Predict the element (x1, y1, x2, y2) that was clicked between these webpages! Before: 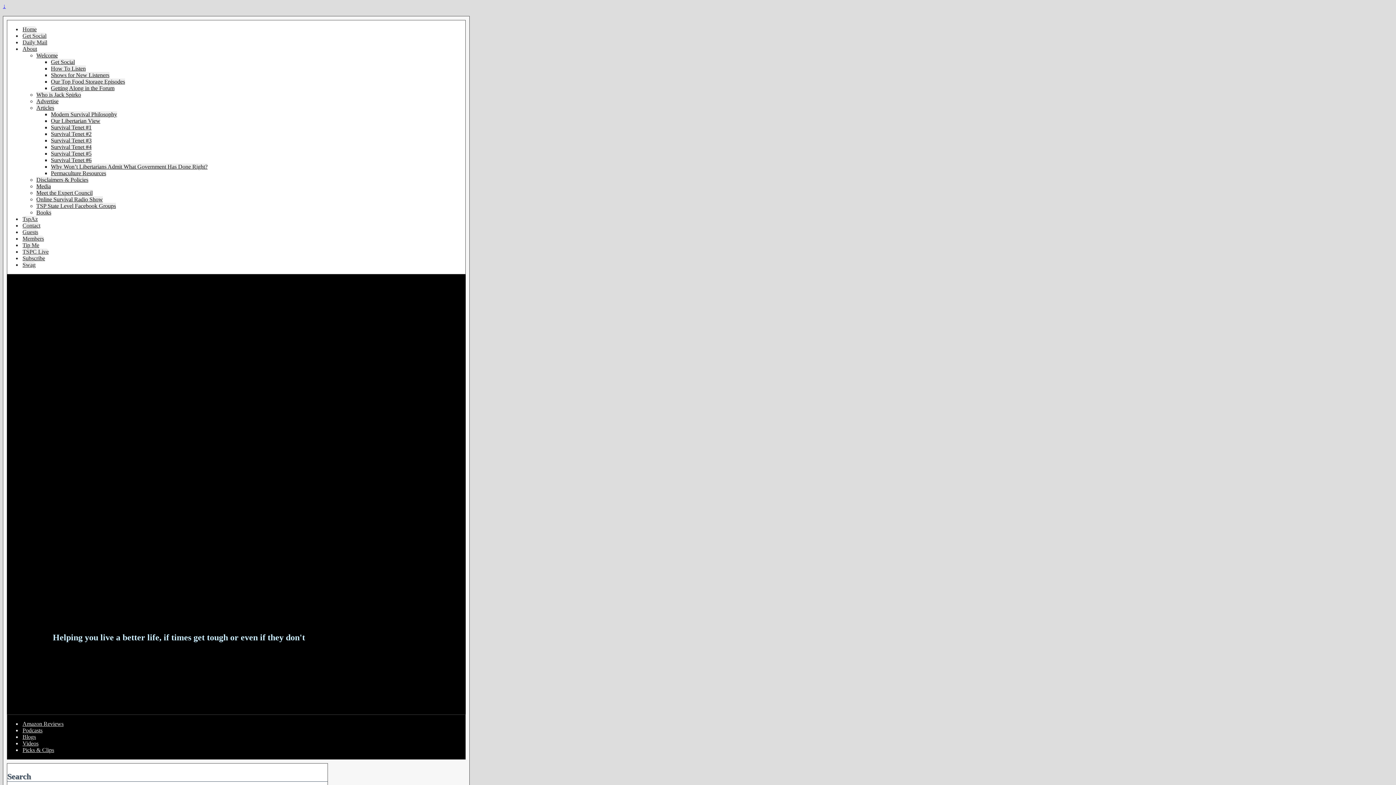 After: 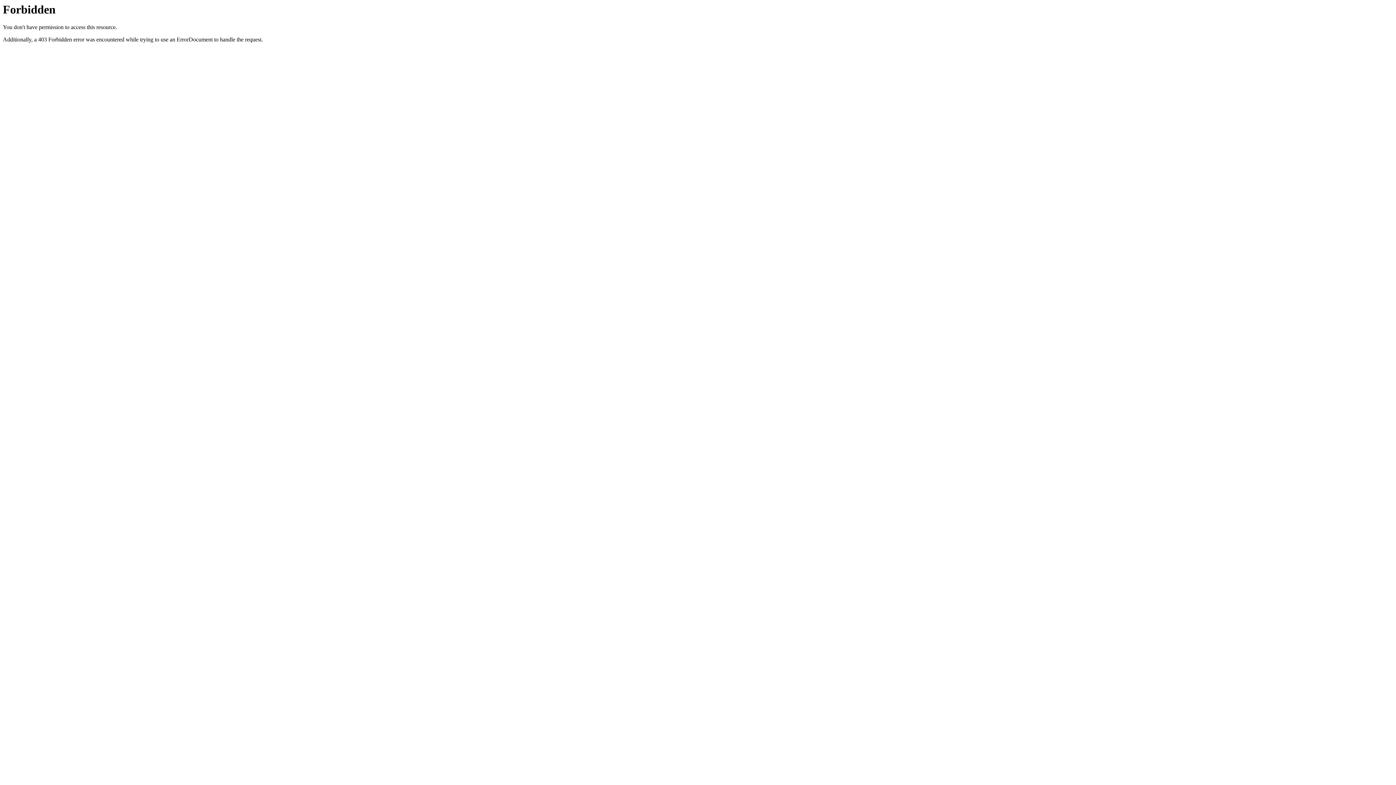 Action: label: Survival Tenet #4 bbox: (50, 144, 91, 150)